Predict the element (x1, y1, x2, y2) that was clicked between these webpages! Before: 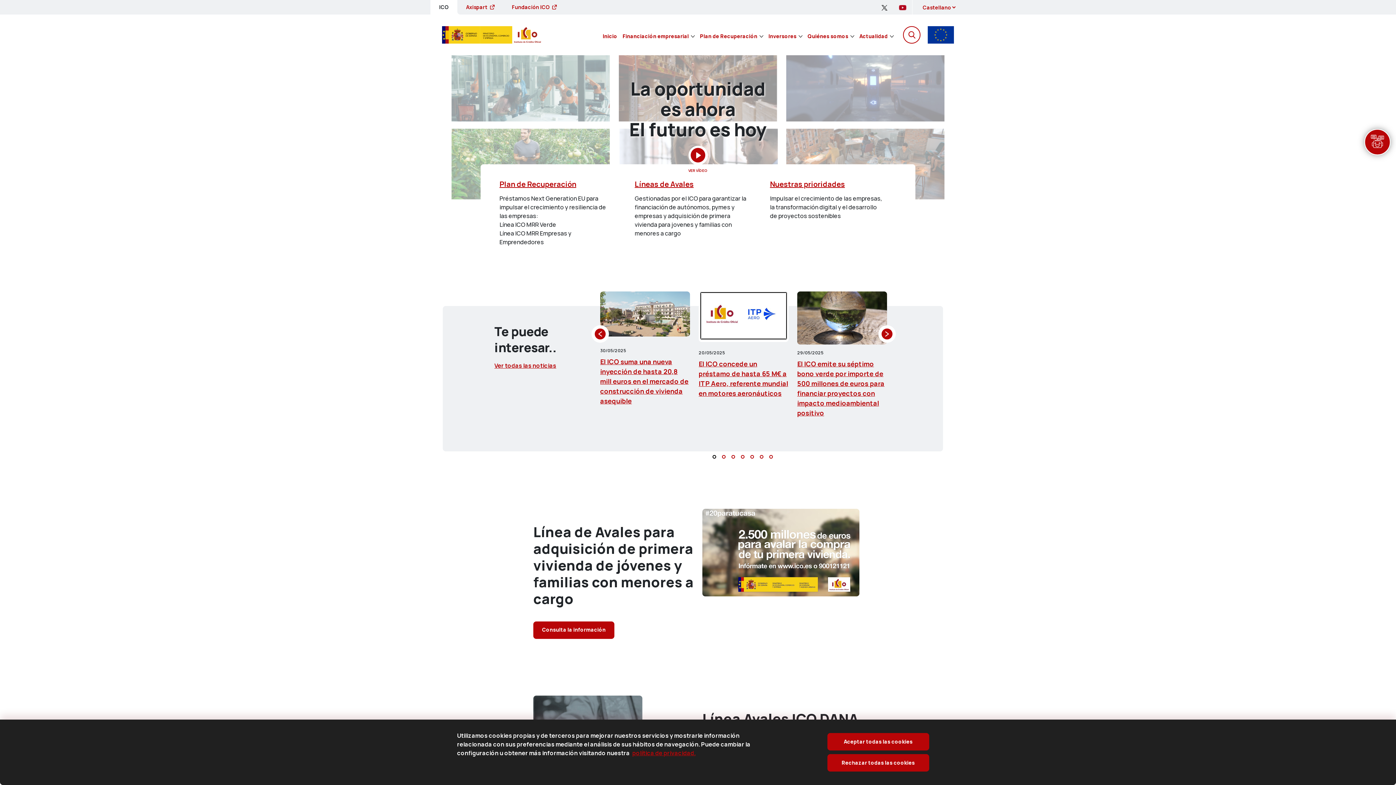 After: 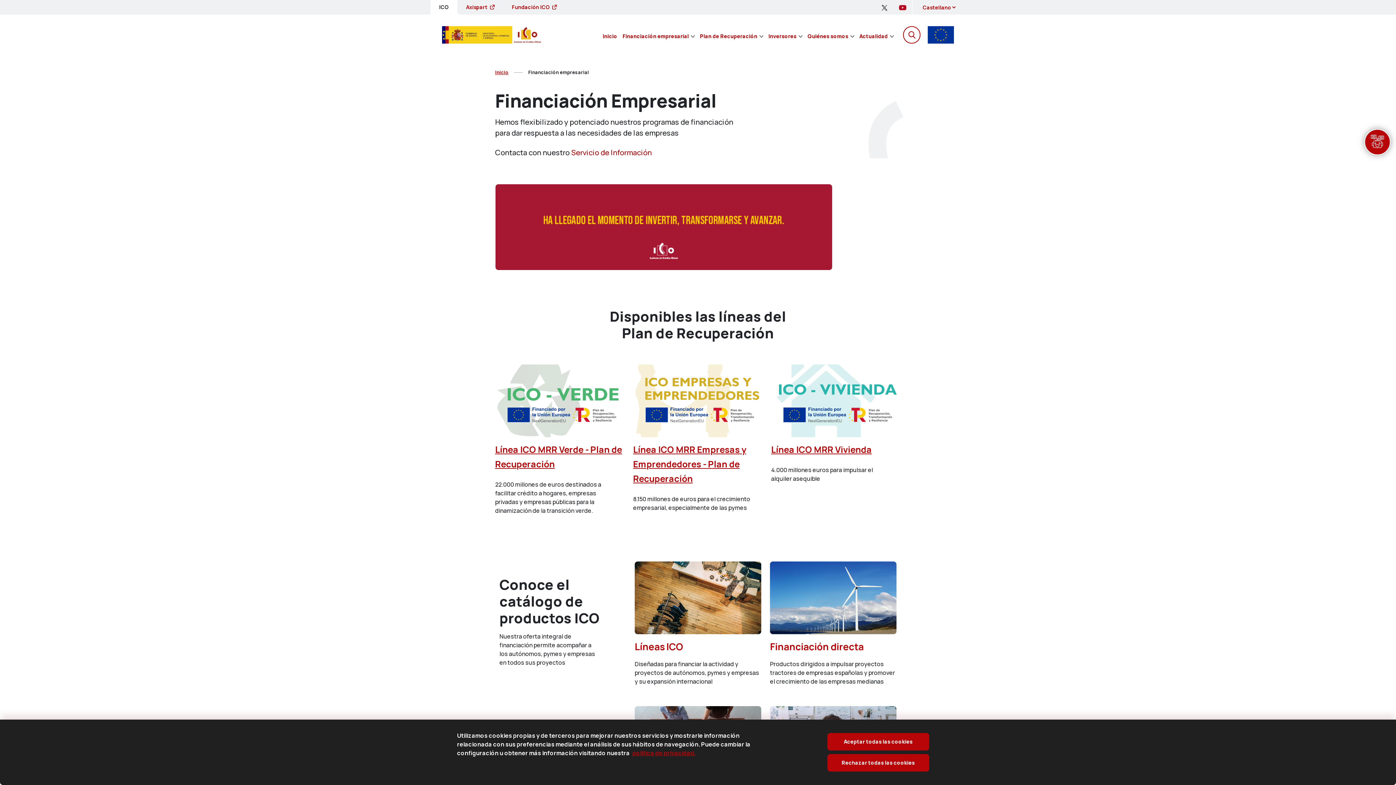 Action: label: Financiación empresarial bbox: (622, 27, 694, 42)